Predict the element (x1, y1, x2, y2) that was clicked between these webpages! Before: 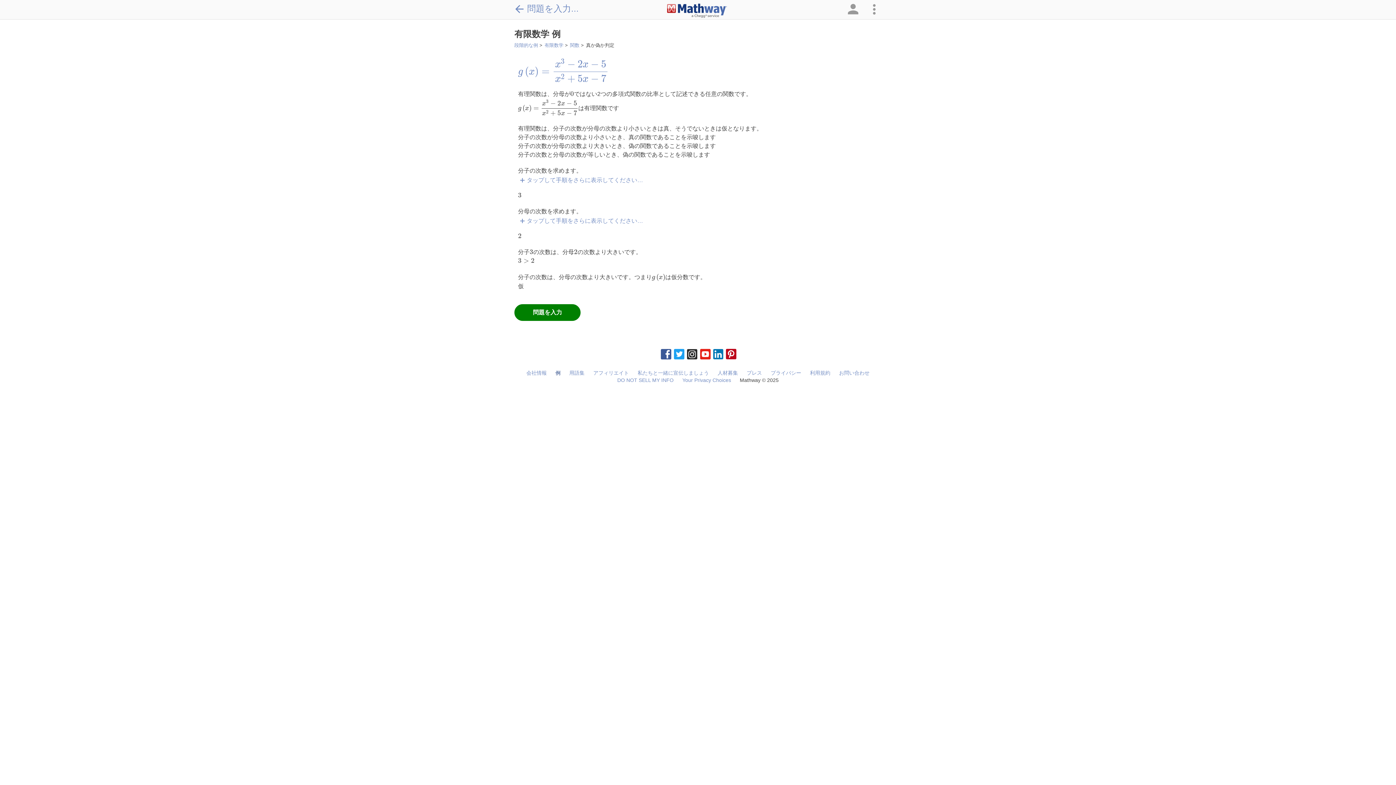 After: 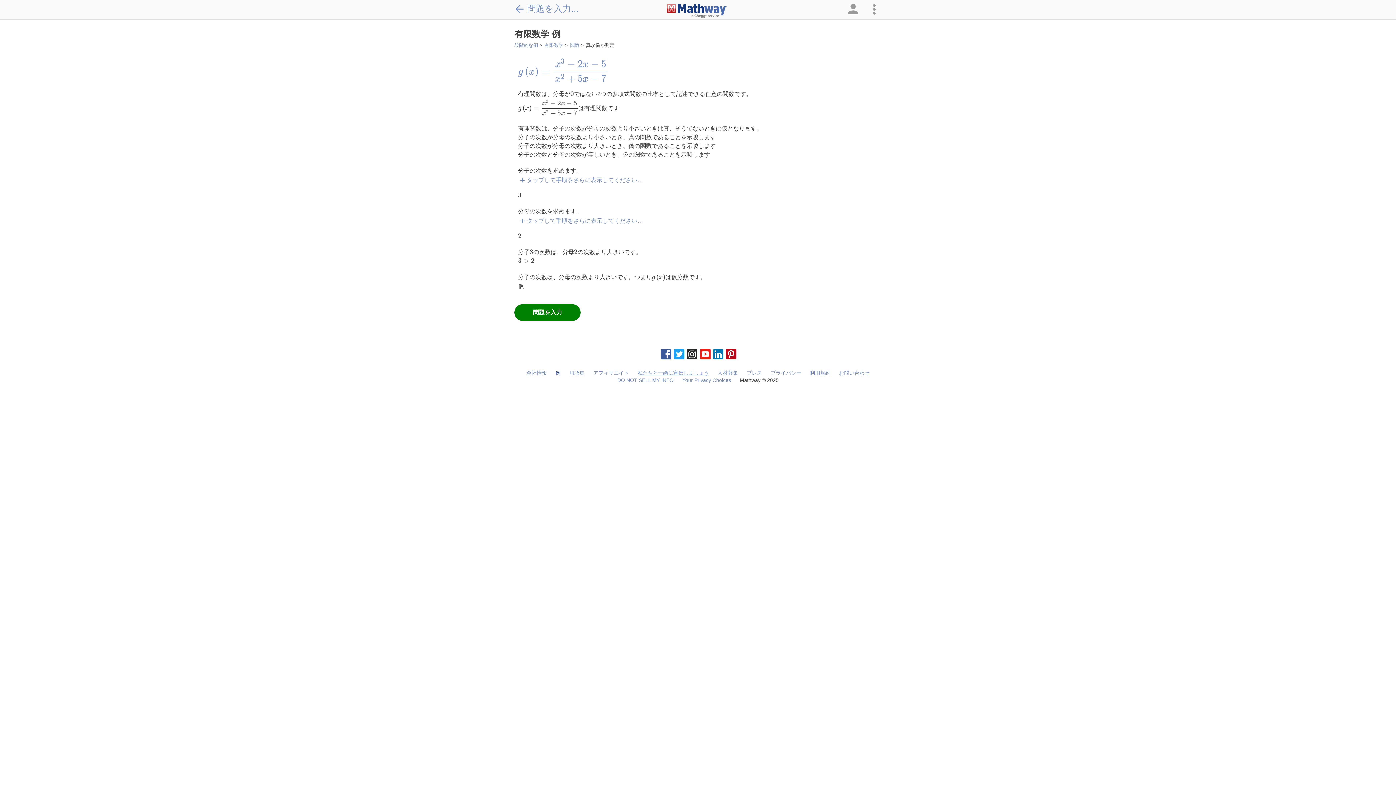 Action: bbox: (637, 370, 709, 376) label: 私たちと一緒に宣伝しましょう